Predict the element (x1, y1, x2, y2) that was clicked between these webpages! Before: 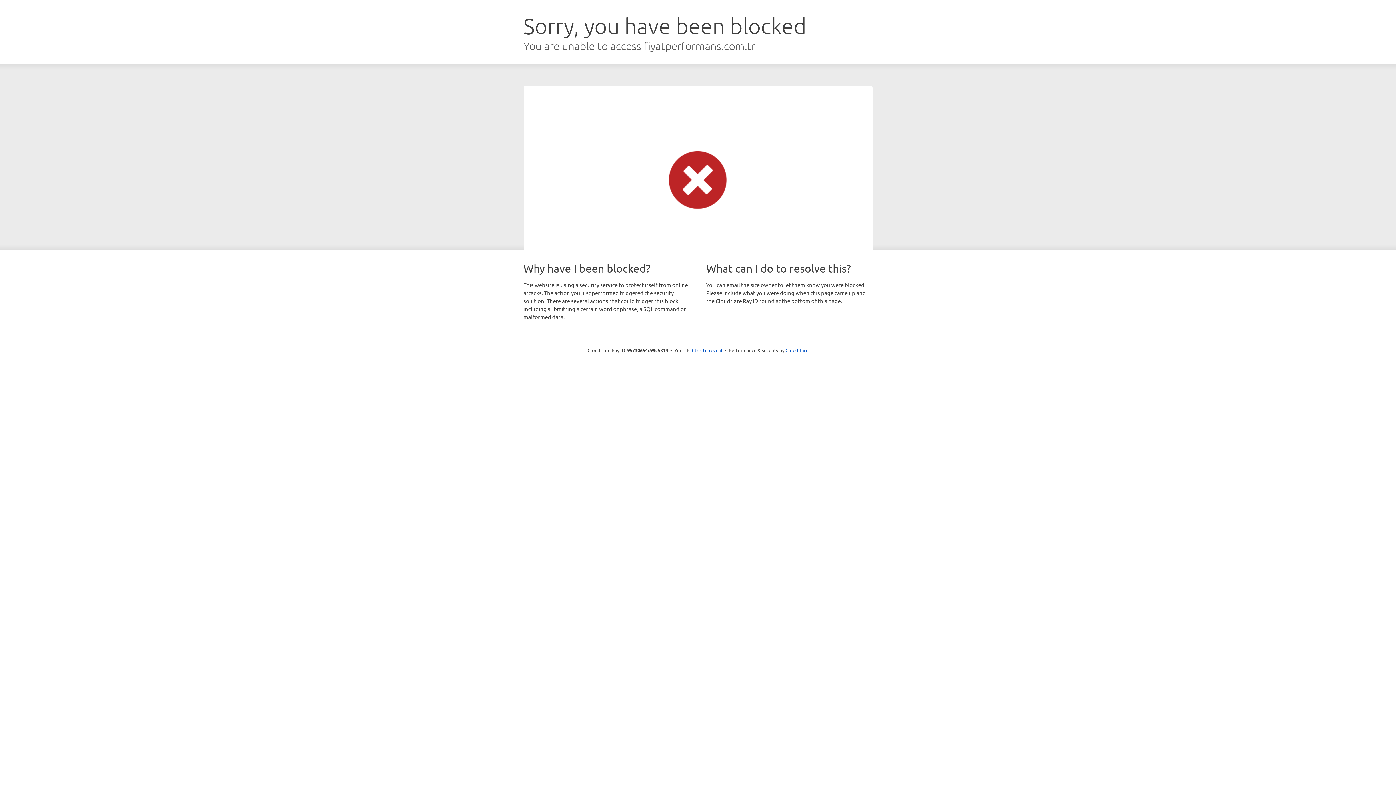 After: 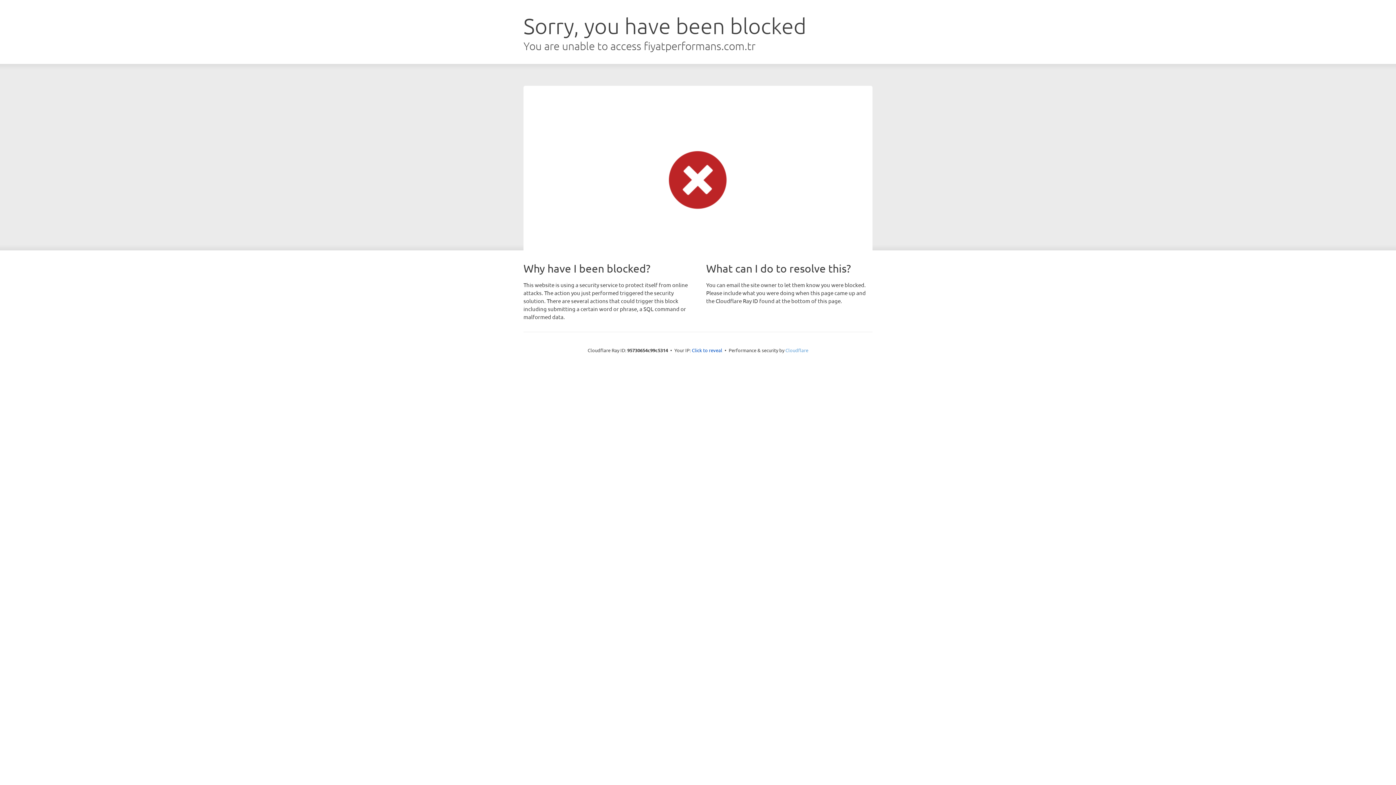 Action: label: Cloudflare bbox: (785, 347, 808, 353)